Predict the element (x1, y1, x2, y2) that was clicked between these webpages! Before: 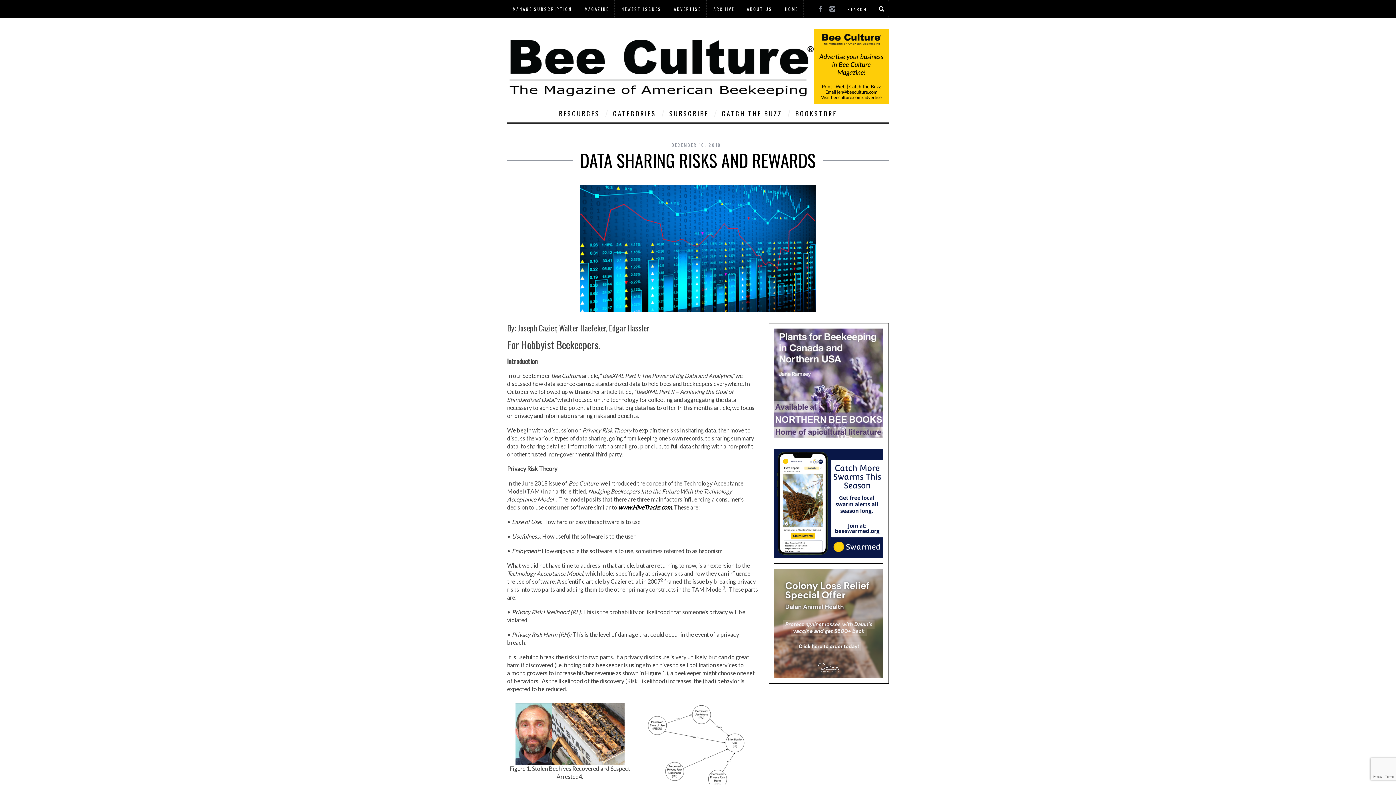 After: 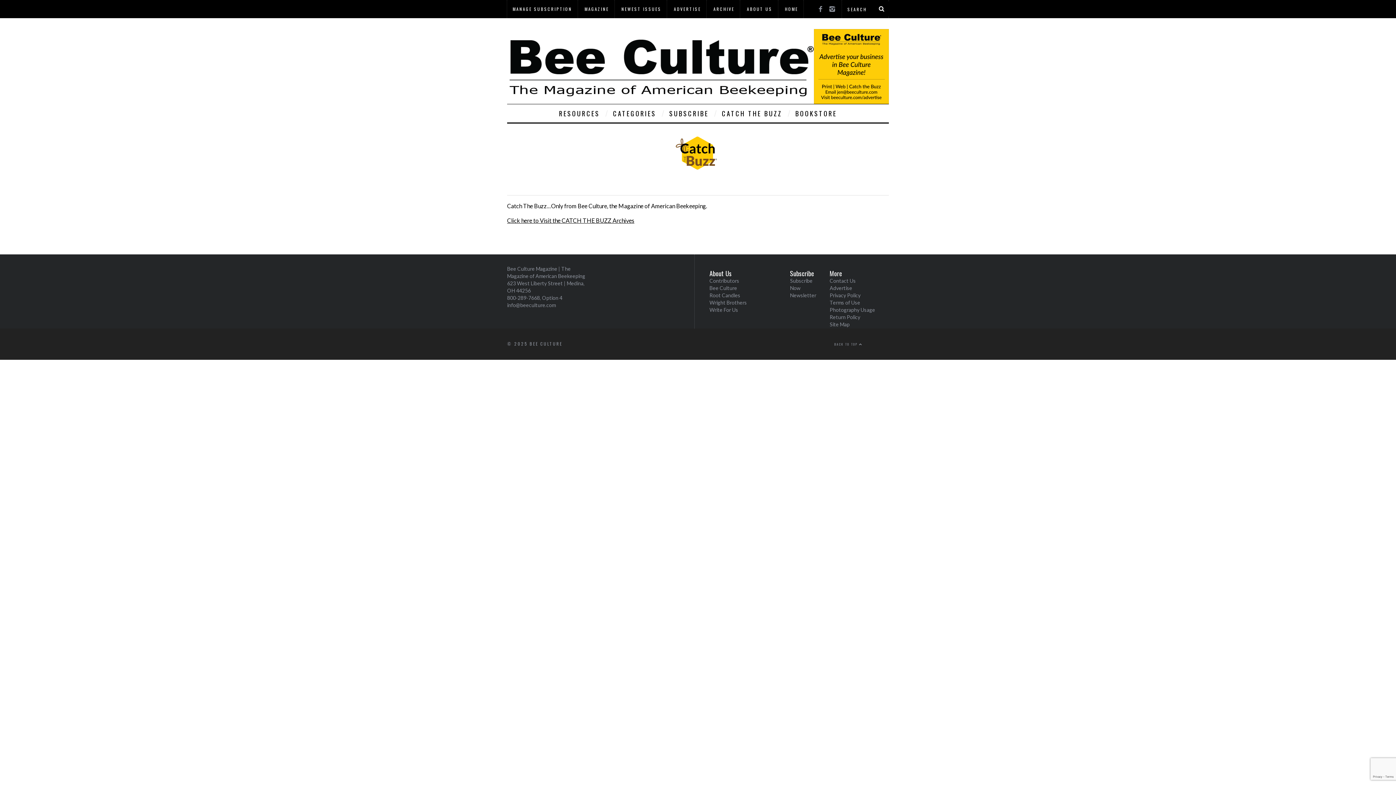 Action: bbox: (814, 62, 889, 69)